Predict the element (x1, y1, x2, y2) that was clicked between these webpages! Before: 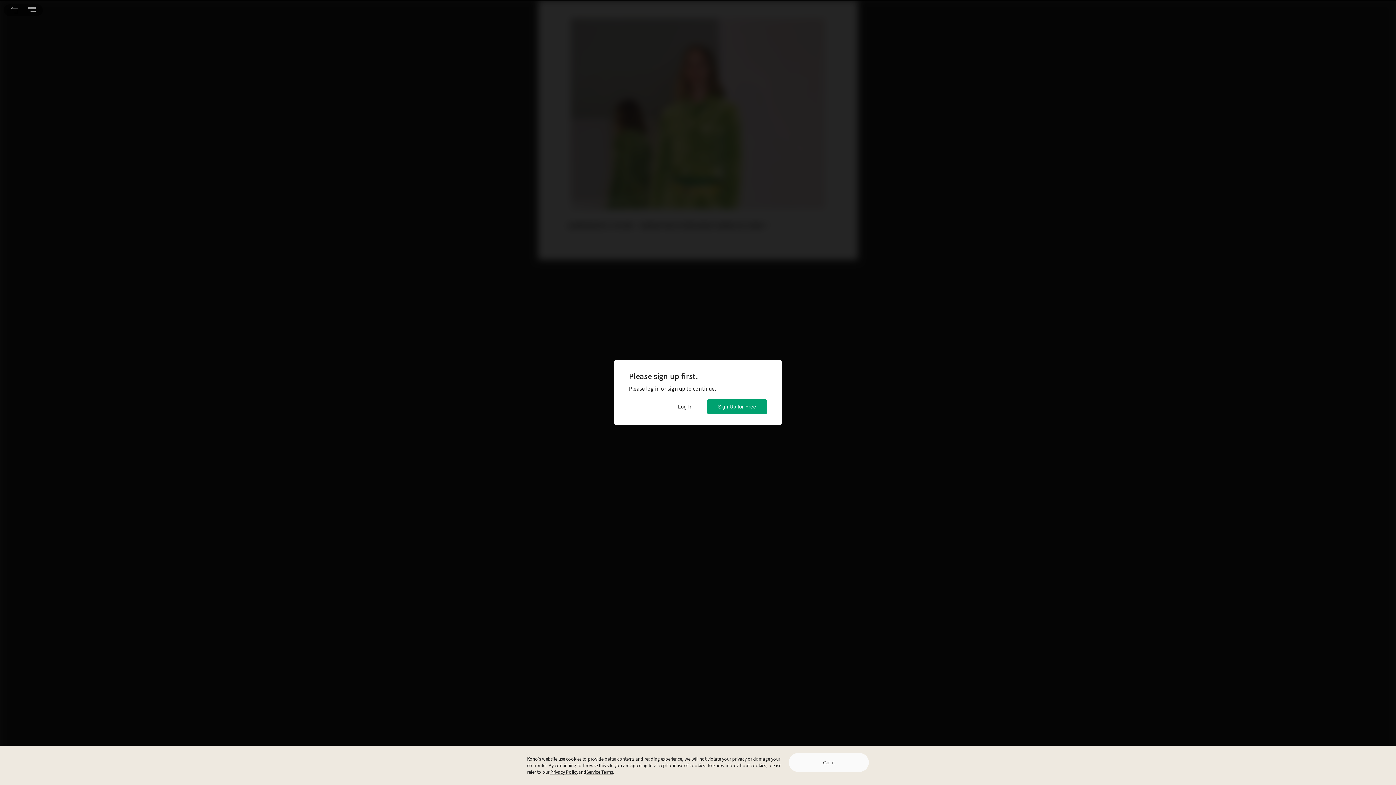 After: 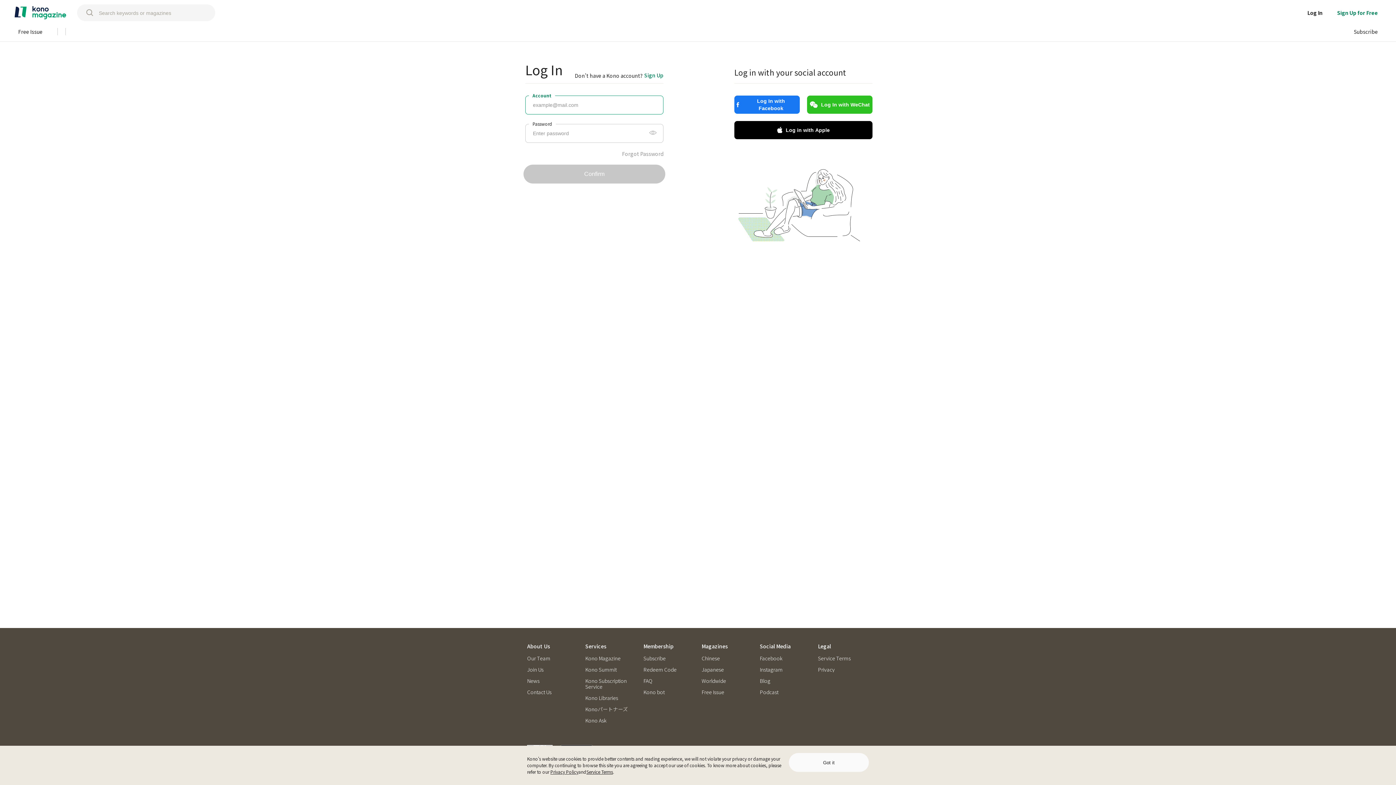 Action: bbox: (667, 399, 703, 414) label: Log In